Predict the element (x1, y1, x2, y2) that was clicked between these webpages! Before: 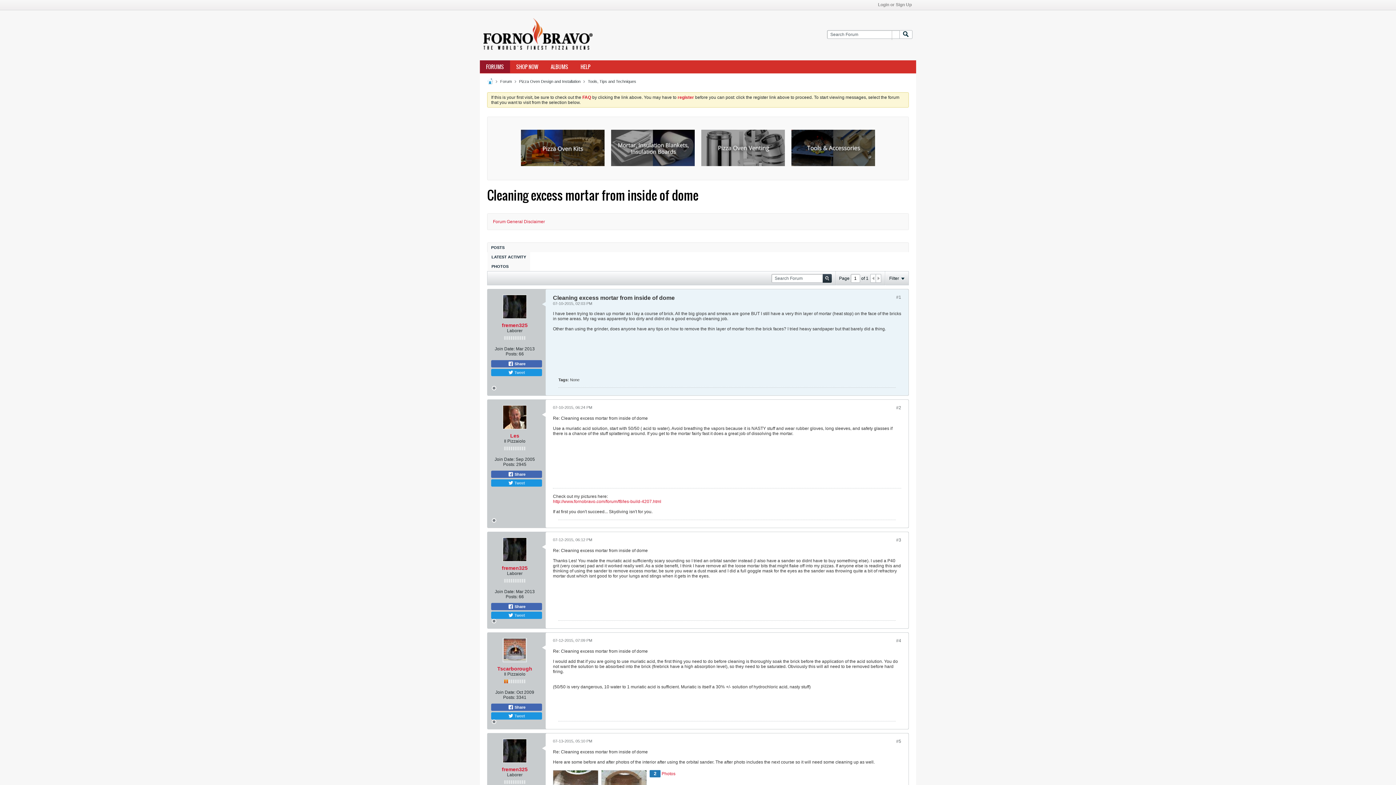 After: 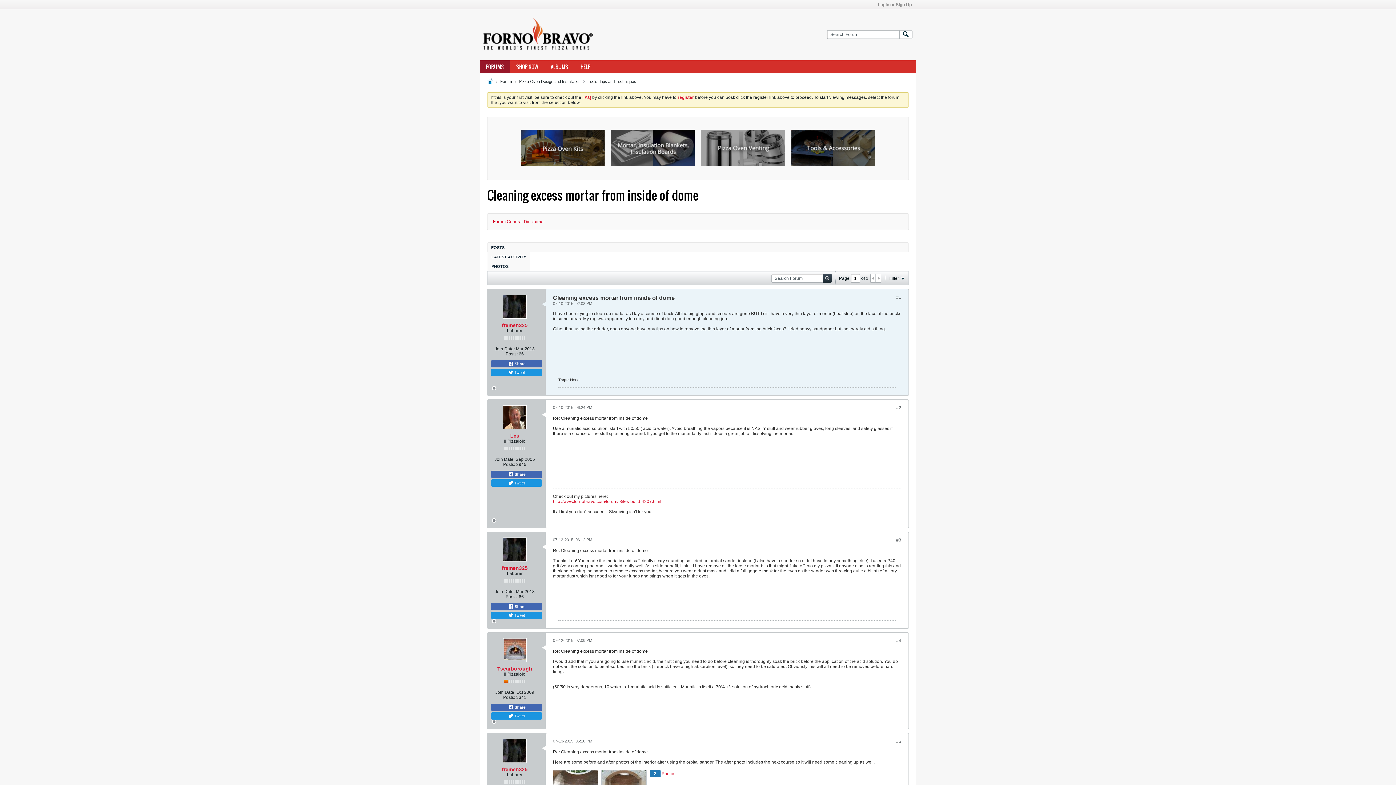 Action: label: #5 bbox: (896, 739, 901, 744)